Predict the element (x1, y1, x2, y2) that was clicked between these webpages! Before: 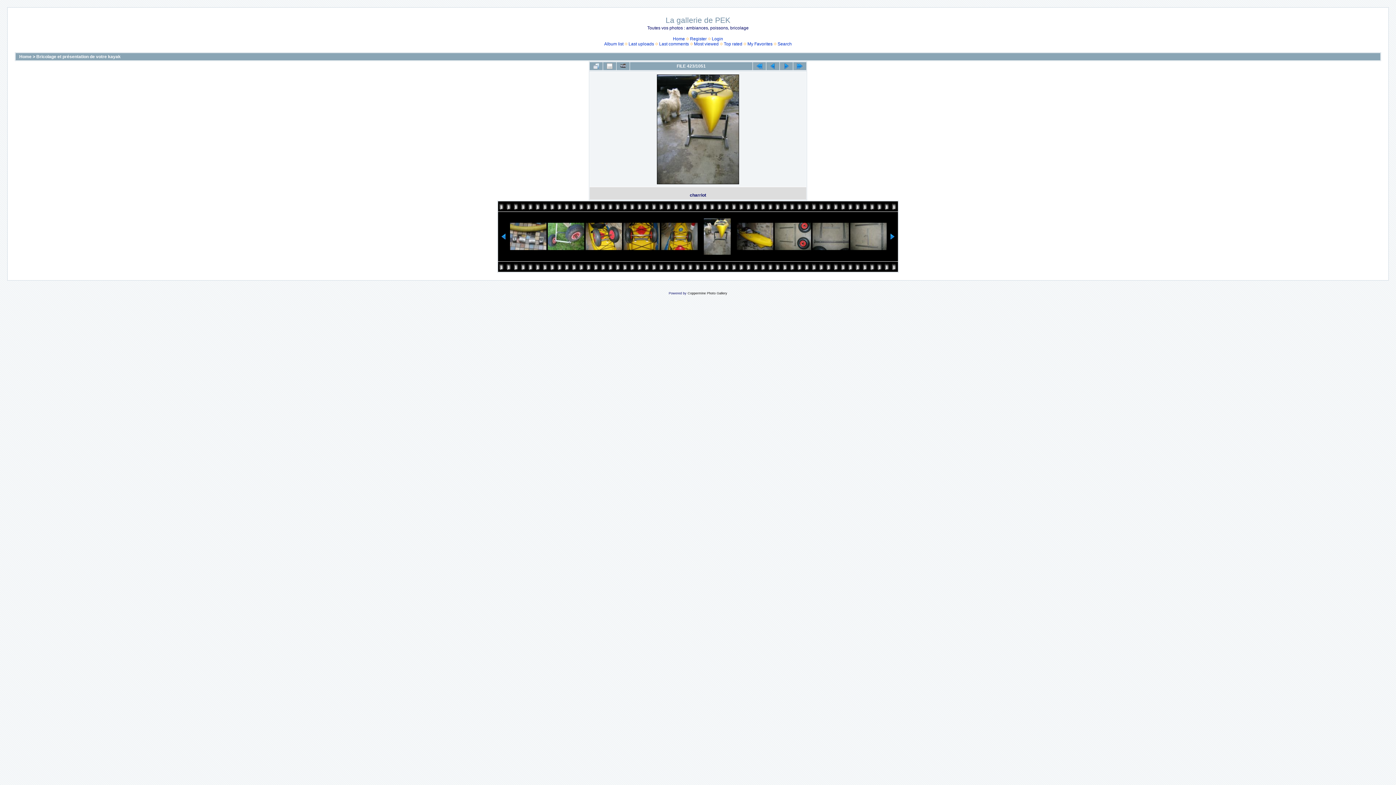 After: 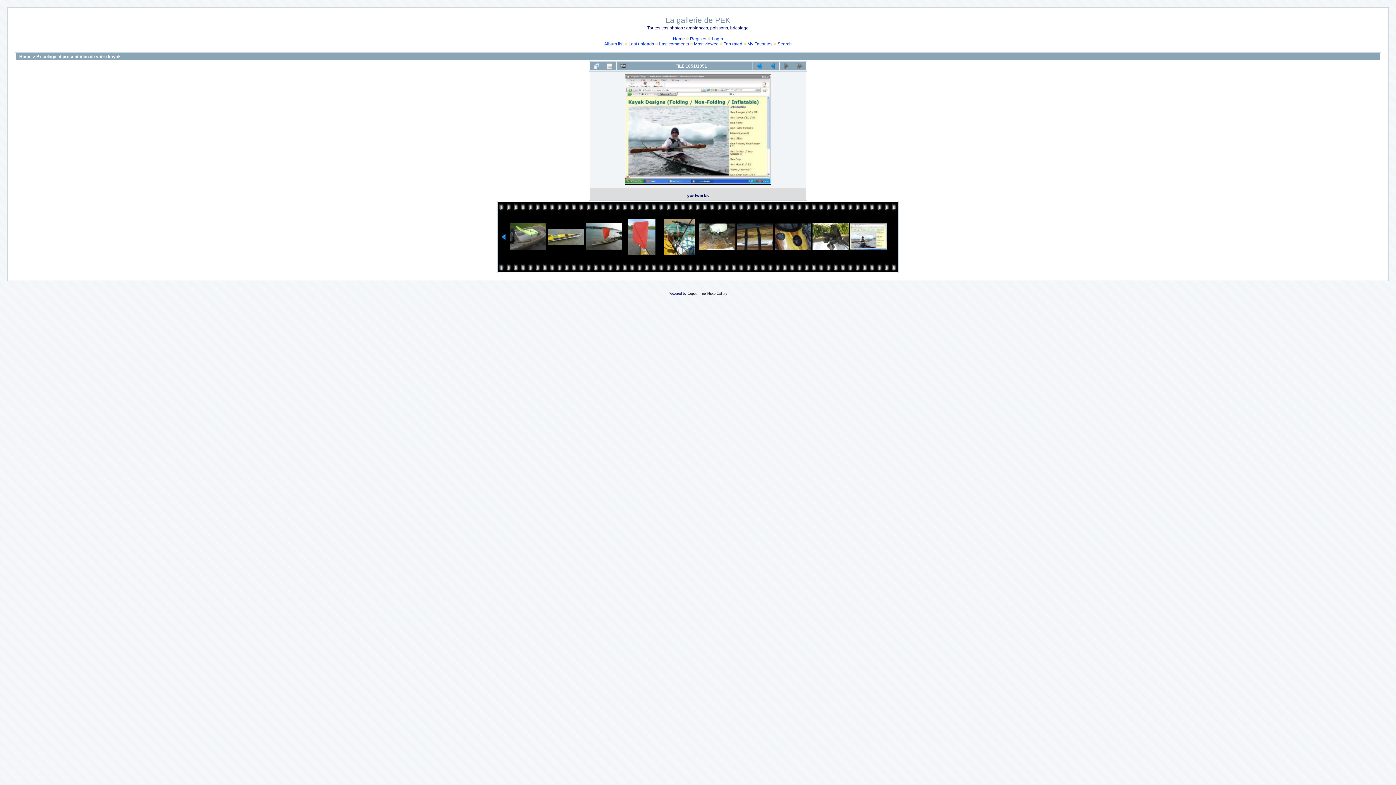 Action: bbox: (793, 62, 806, 70)